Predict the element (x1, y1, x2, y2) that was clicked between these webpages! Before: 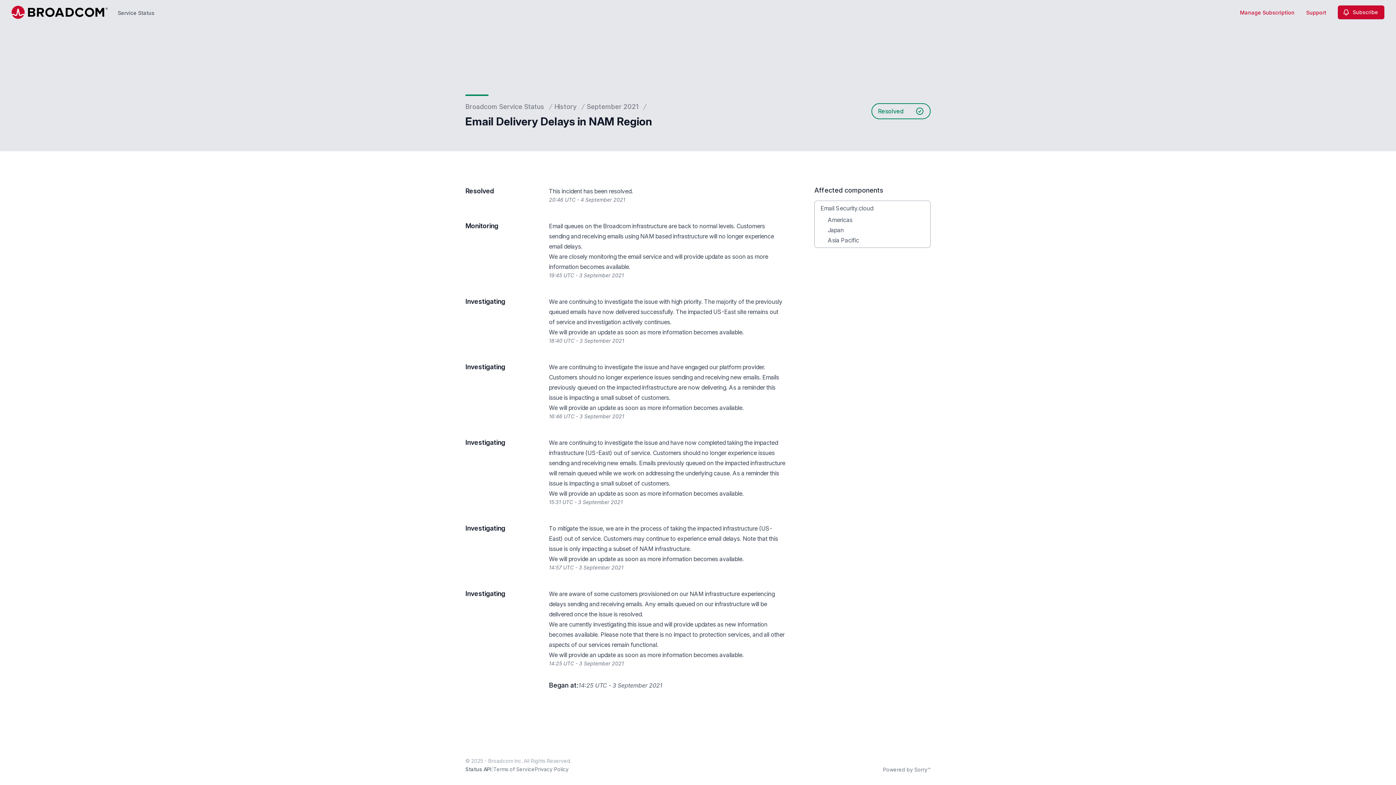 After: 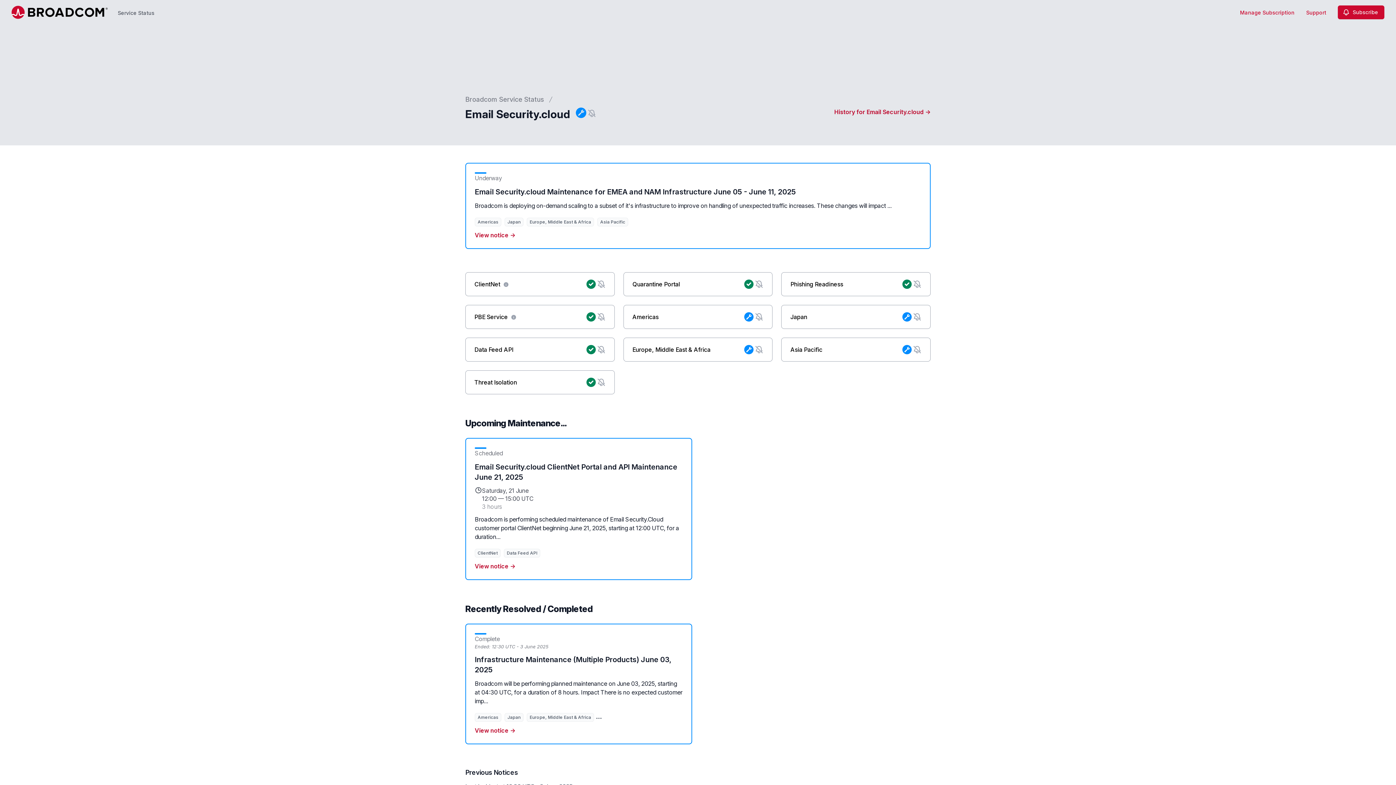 Action: label: Email Security.cloud bbox: (820, 204, 873, 212)